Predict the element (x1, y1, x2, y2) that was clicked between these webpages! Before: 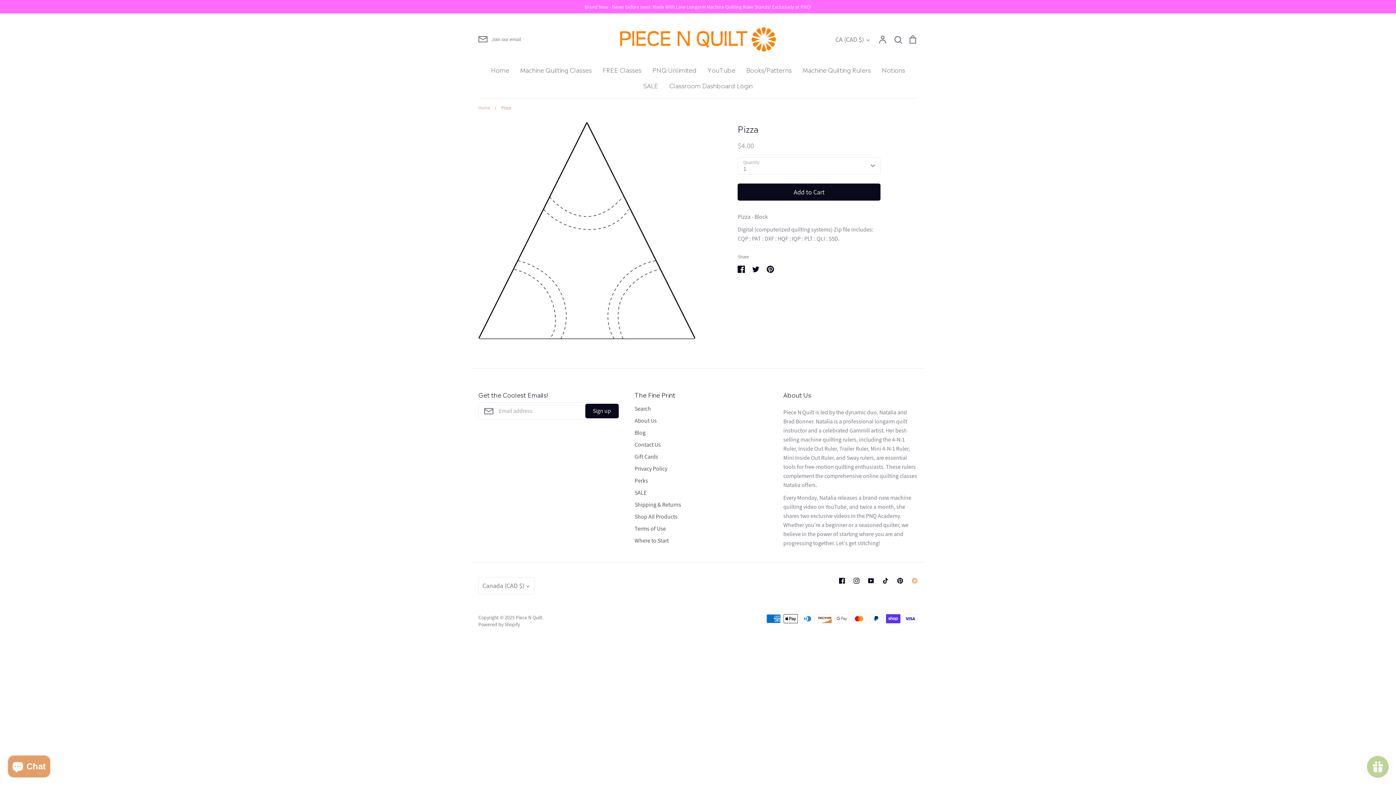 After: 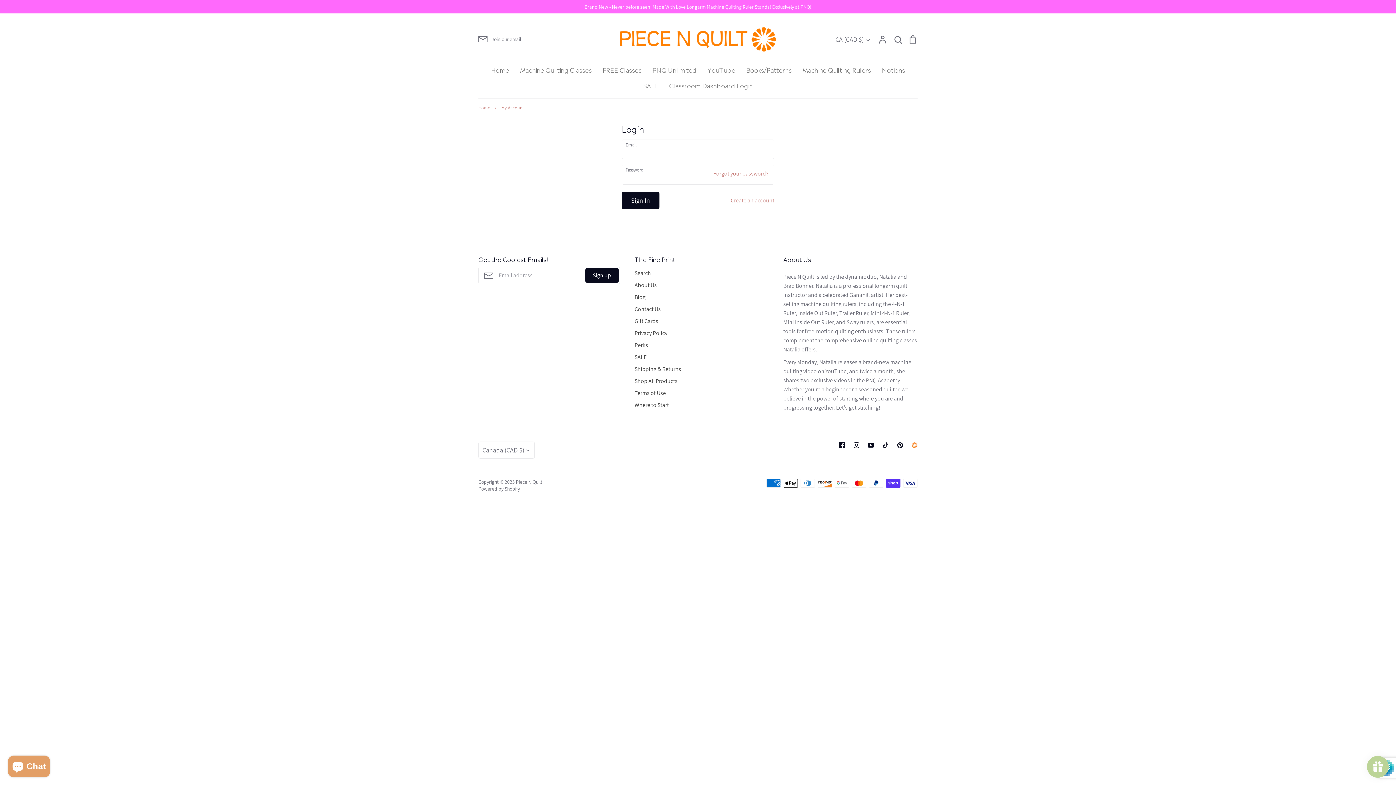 Action: label: Account bbox: (878, 34, 888, 44)